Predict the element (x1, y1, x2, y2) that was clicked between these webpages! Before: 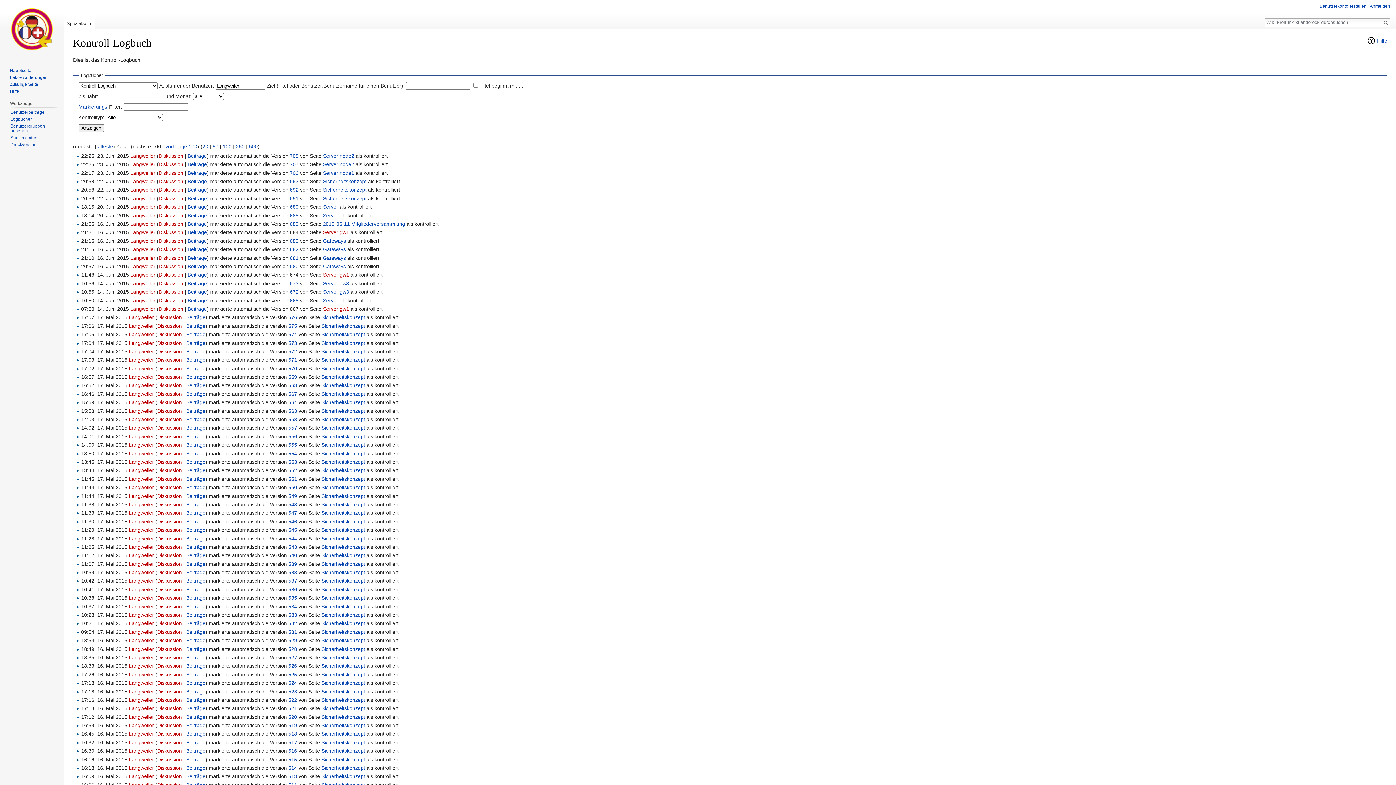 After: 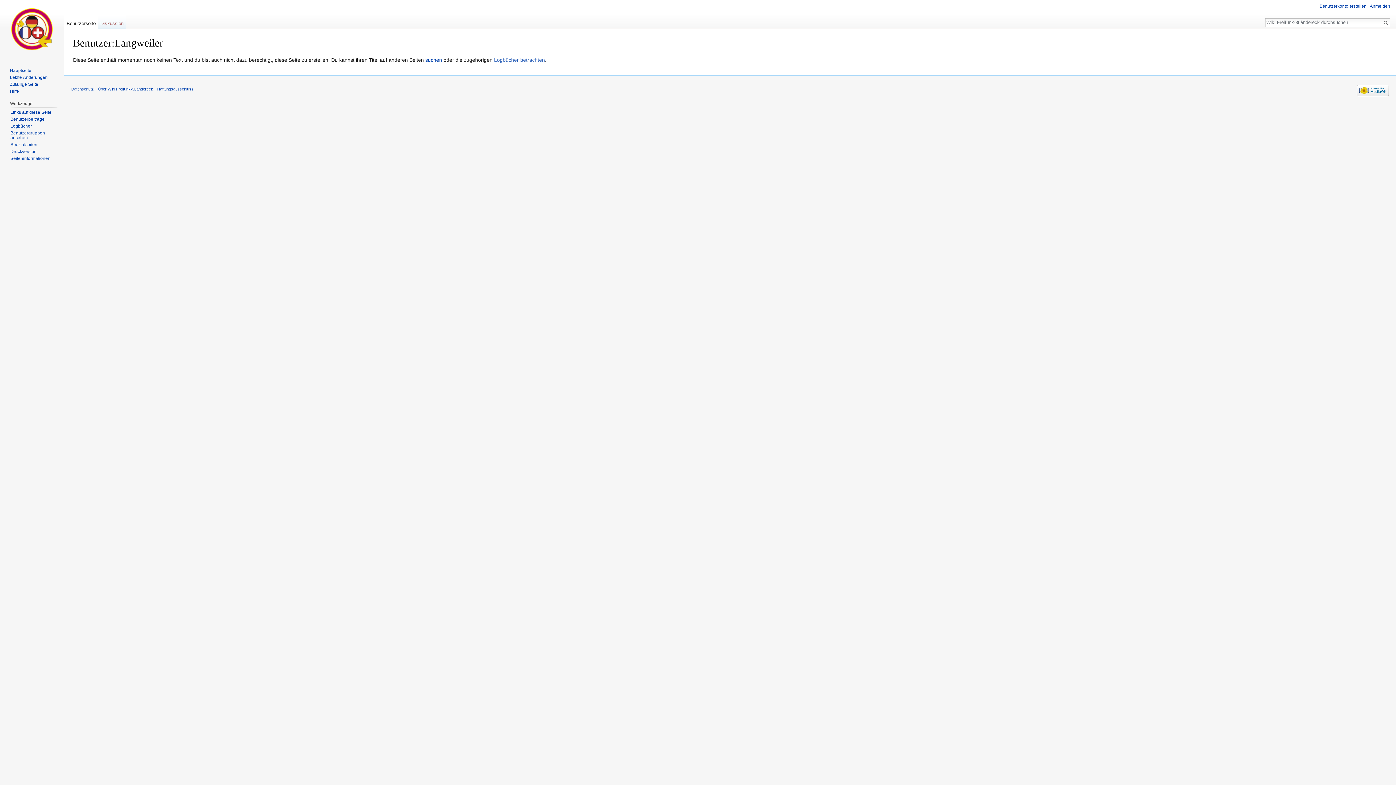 Action: label: Langweiler bbox: (128, 374, 153, 380)